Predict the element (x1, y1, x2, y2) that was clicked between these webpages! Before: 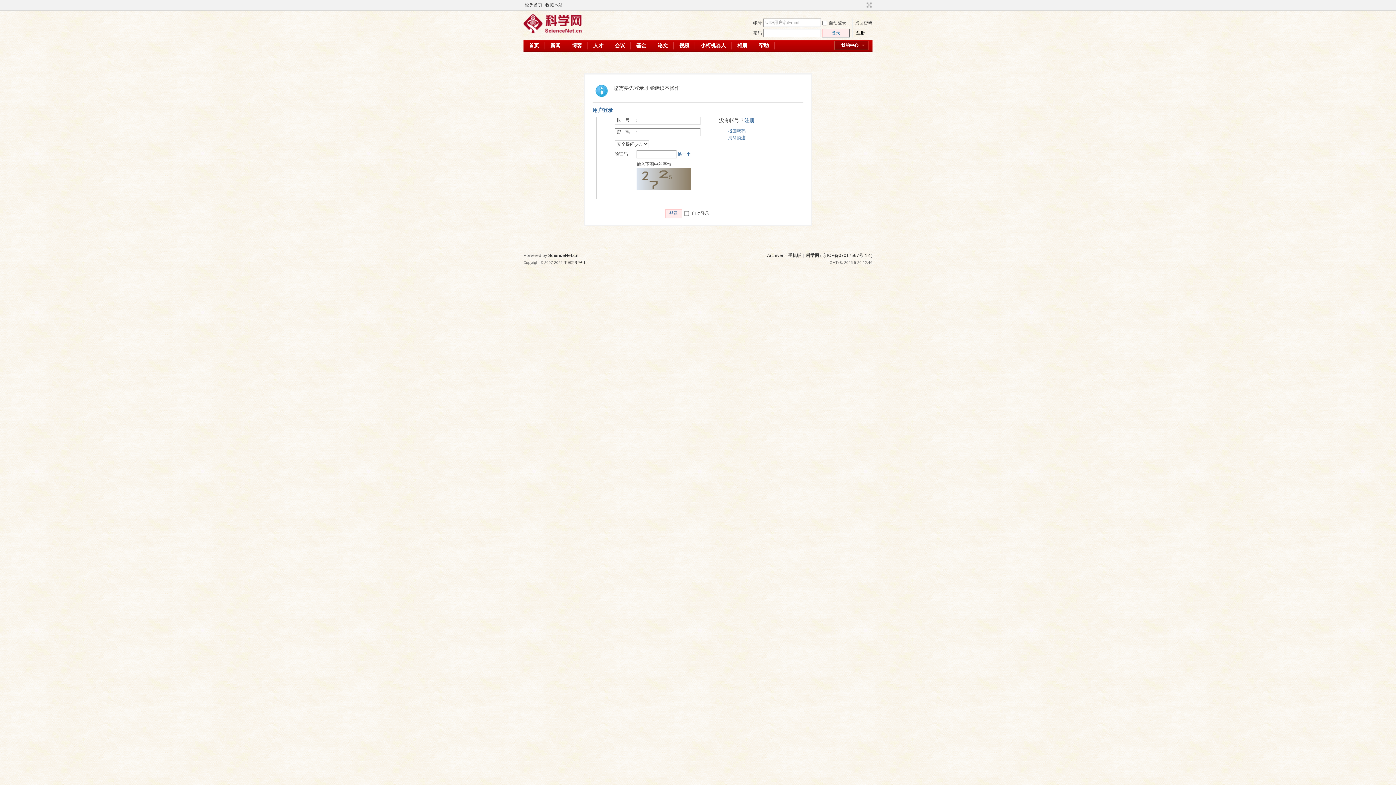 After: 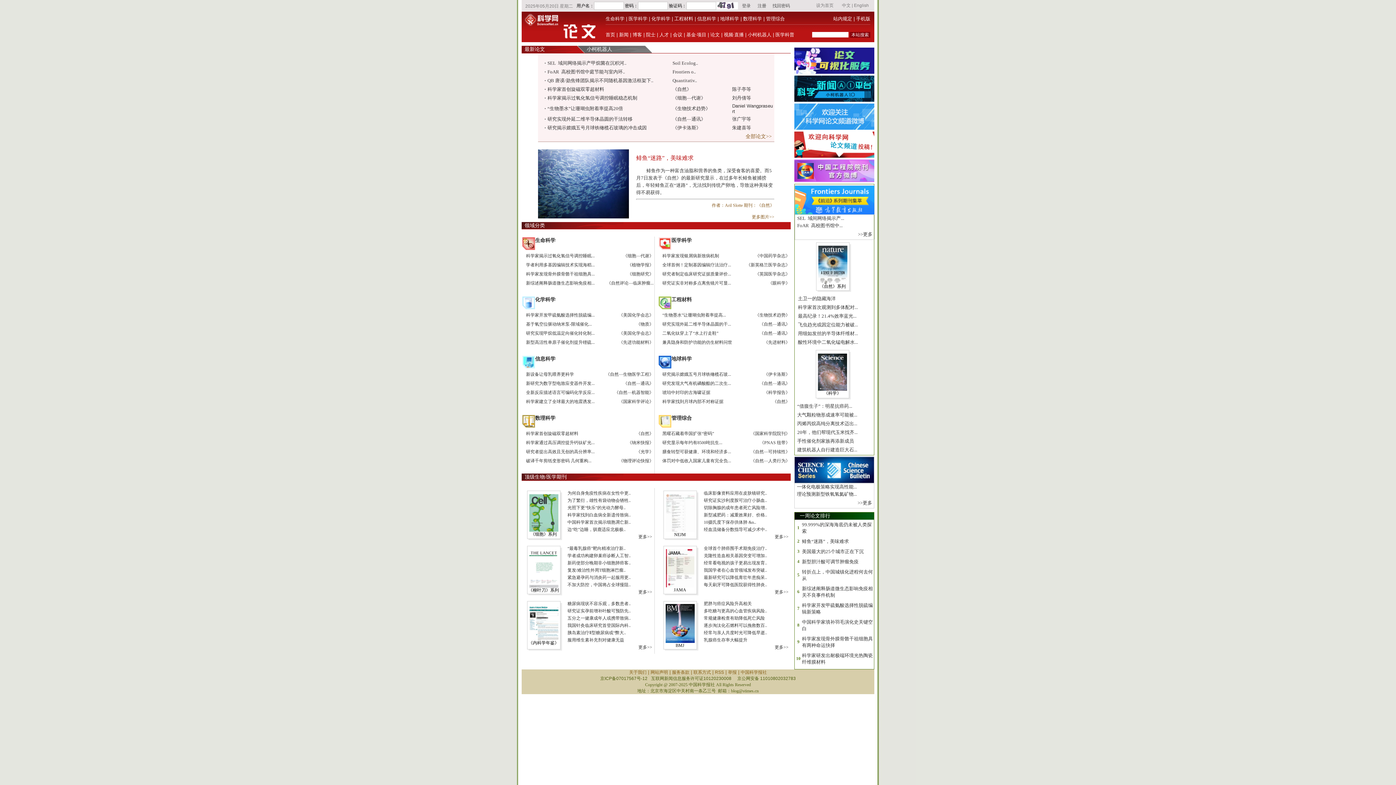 Action: label: 论文 bbox: (652, 39, 673, 51)